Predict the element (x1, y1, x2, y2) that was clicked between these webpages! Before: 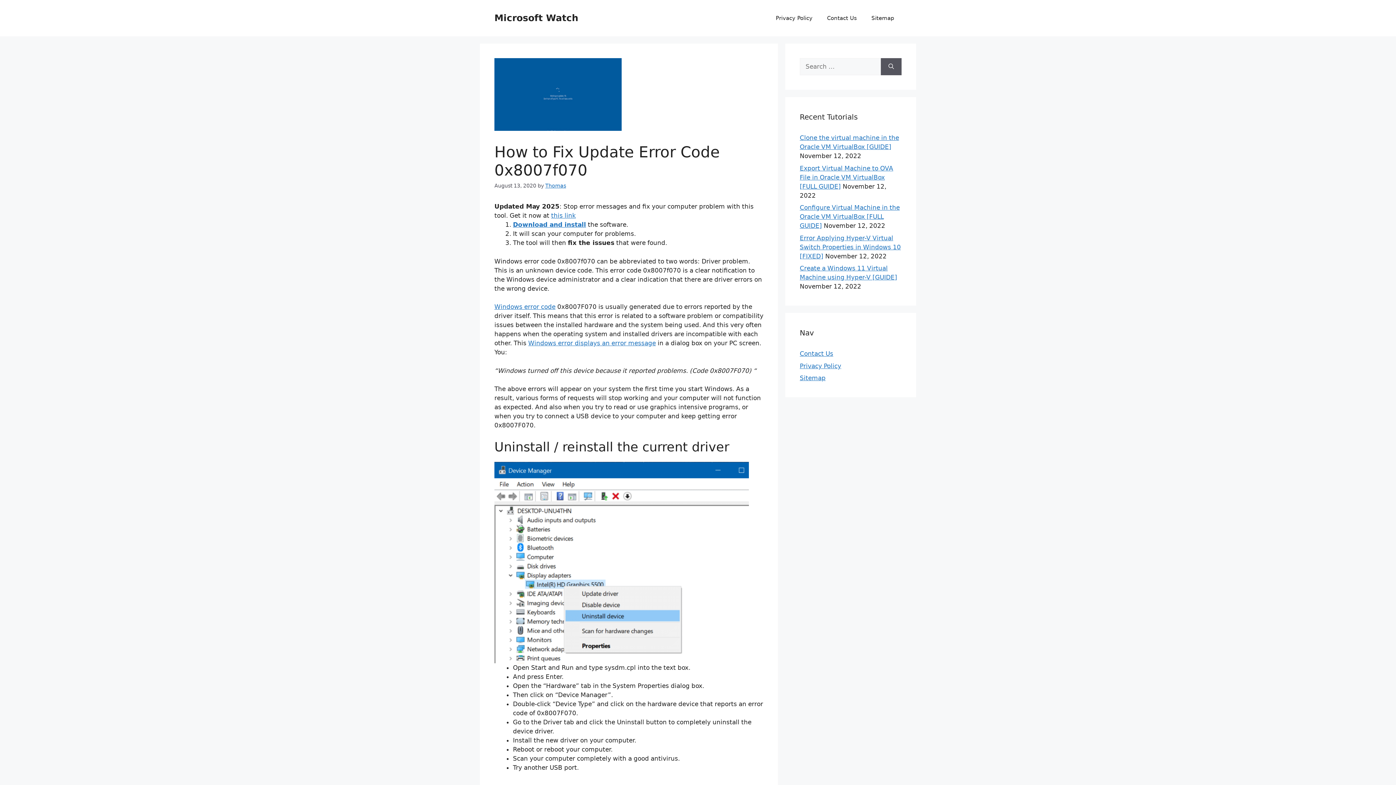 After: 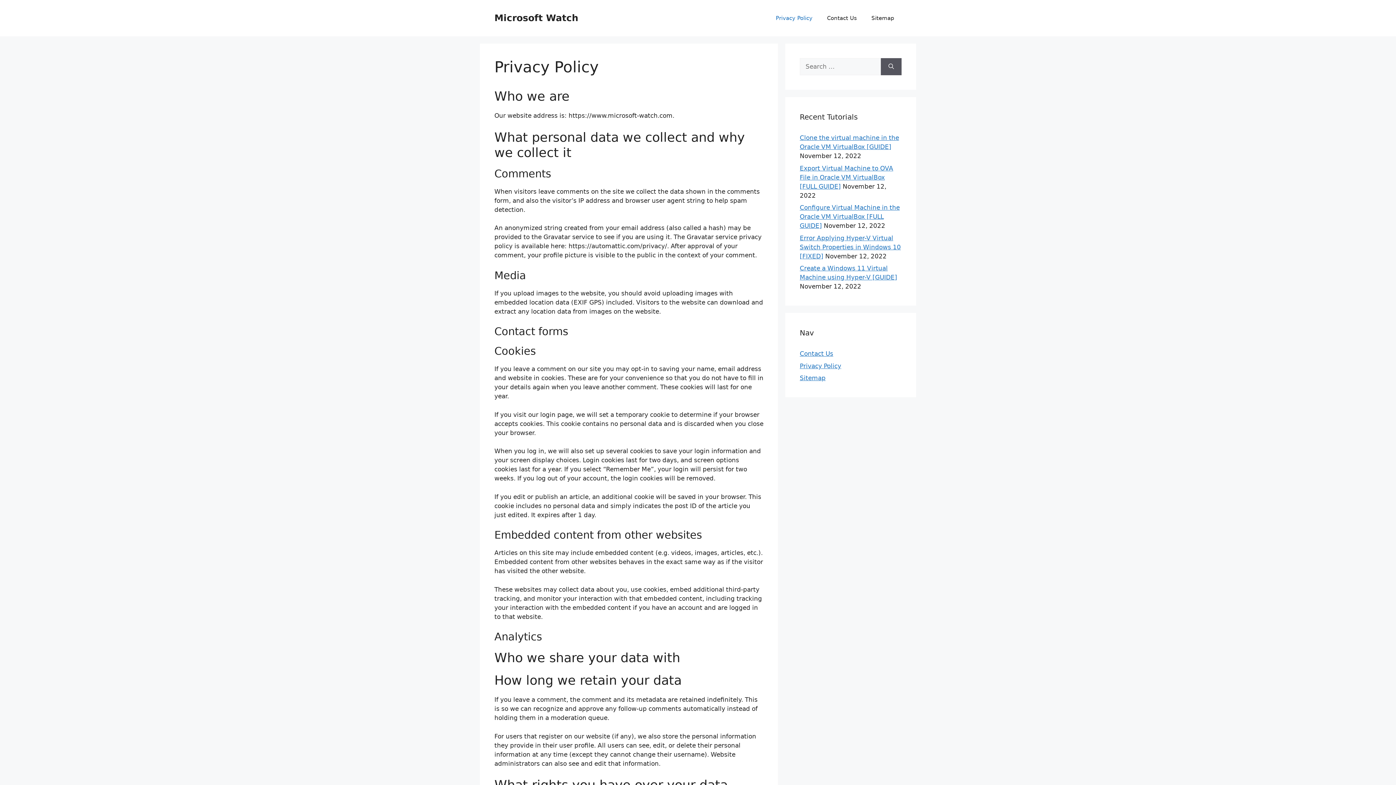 Action: label: Privacy Policy bbox: (800, 362, 841, 369)